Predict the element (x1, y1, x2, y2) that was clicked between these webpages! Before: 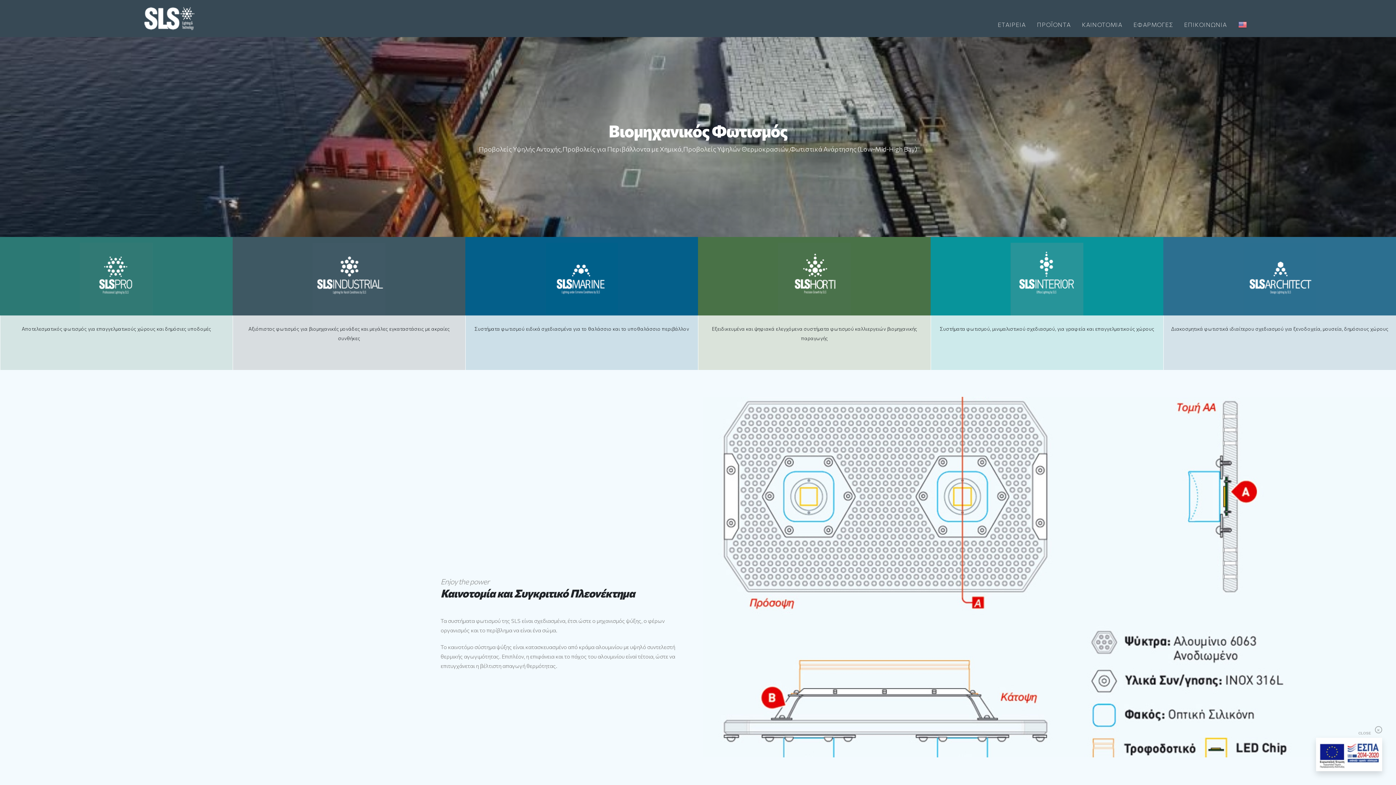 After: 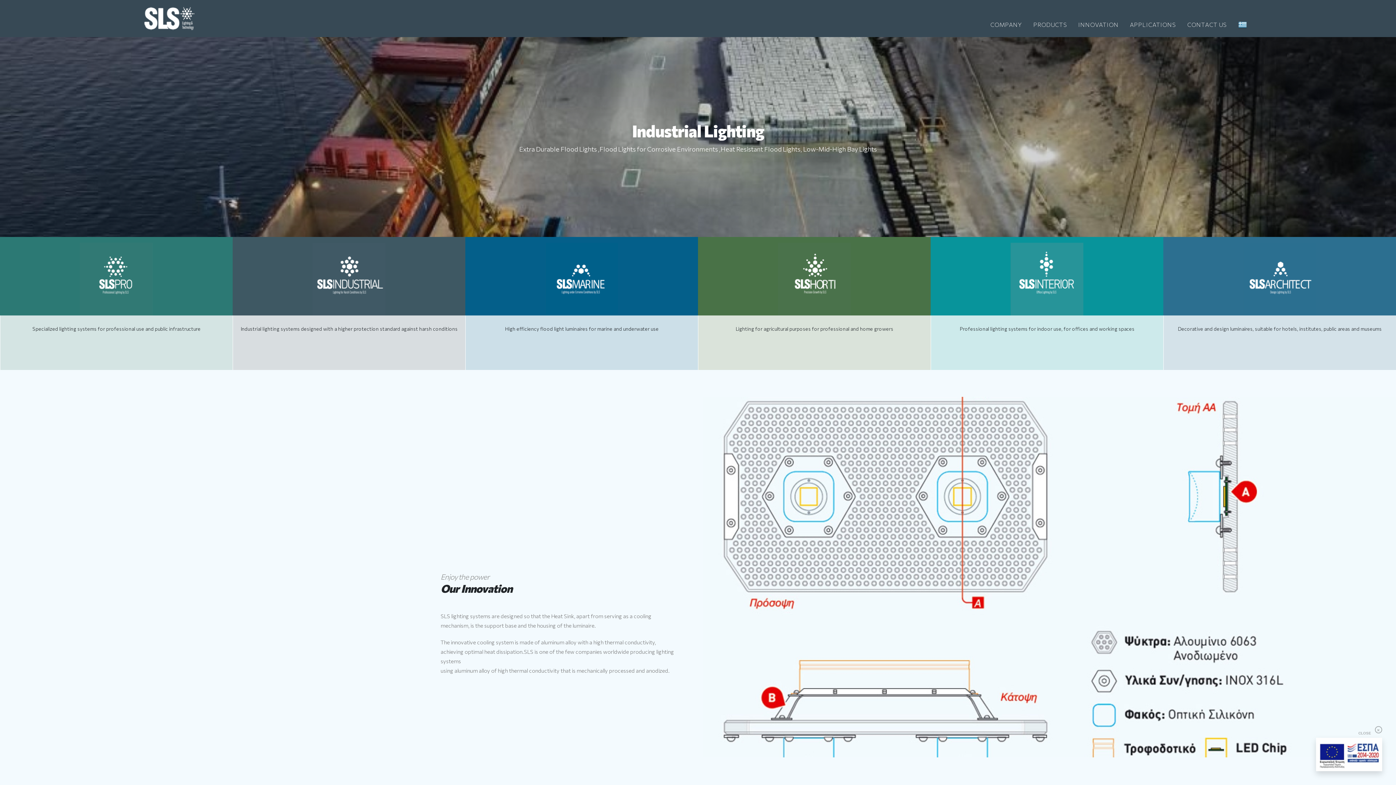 Action: bbox: (1233, 0, 1252, 37)